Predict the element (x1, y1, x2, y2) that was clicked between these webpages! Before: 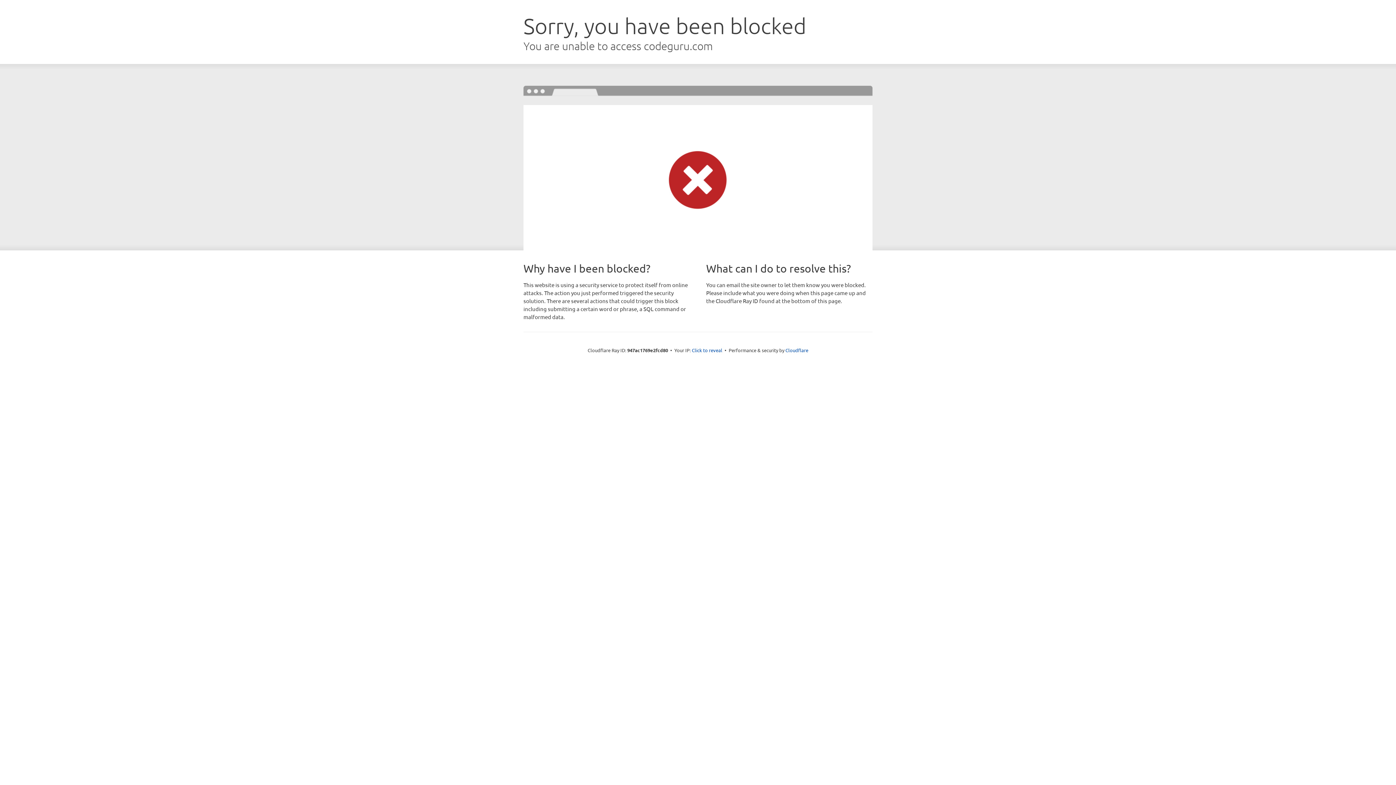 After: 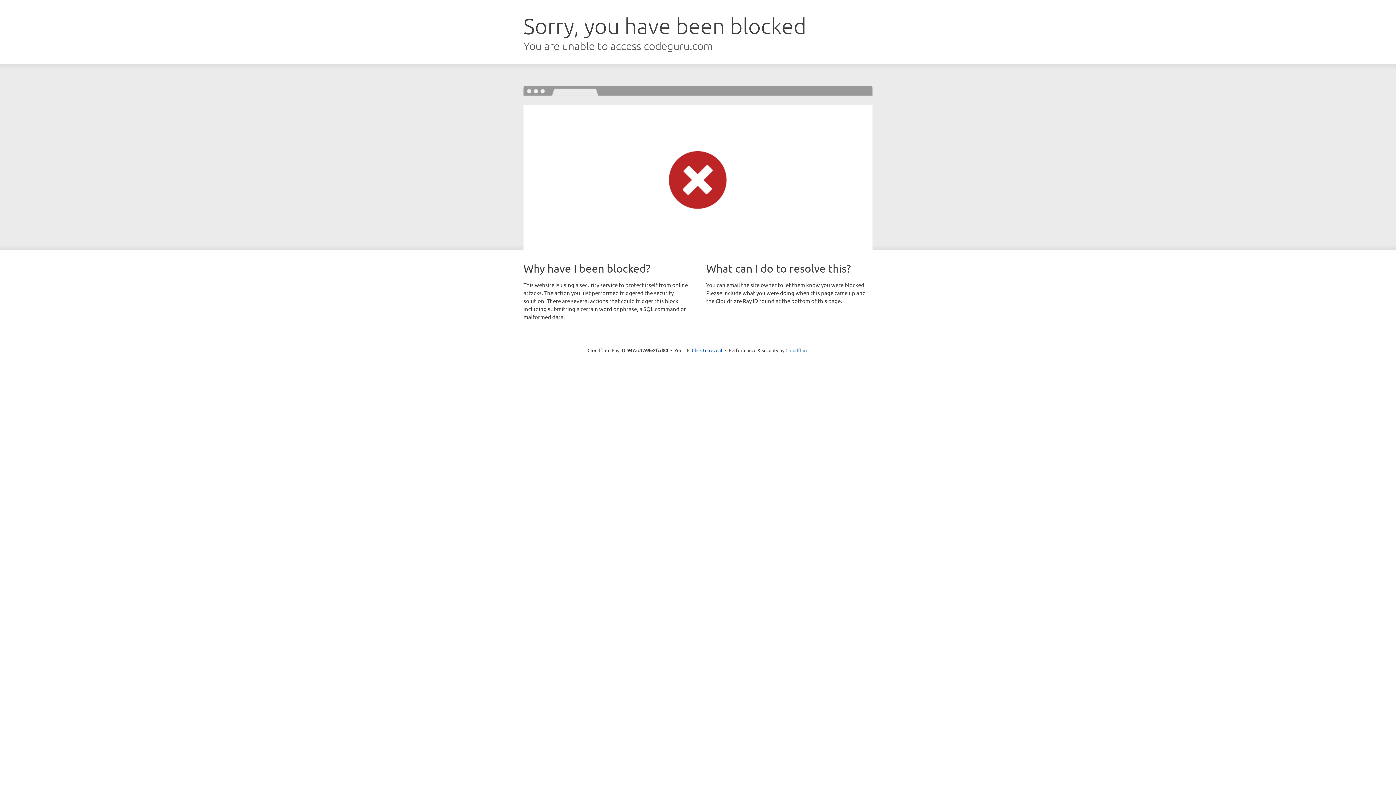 Action: label: Cloudflare bbox: (785, 347, 808, 353)